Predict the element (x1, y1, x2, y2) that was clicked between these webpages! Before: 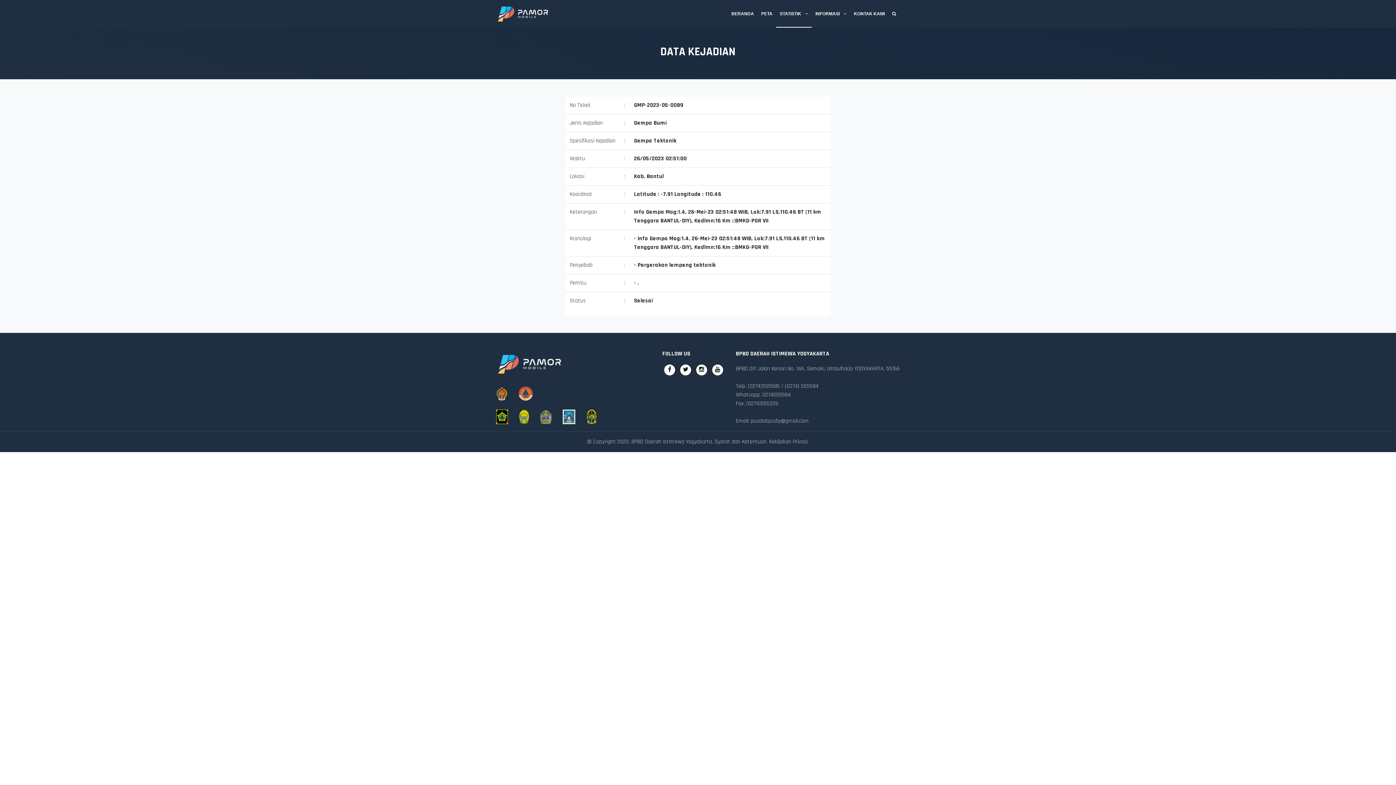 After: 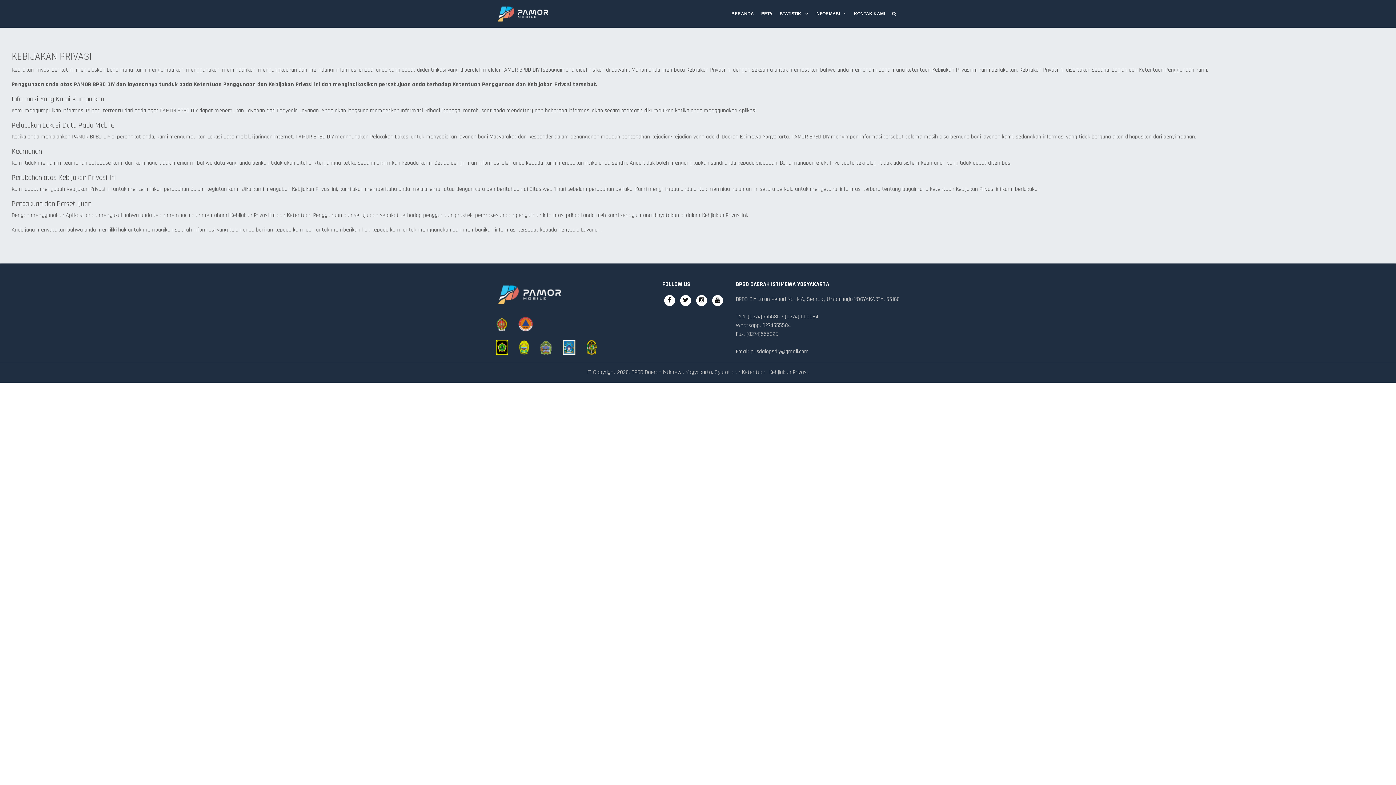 Action: label: Kebijakan Privasi. bbox: (769, 438, 808, 445)